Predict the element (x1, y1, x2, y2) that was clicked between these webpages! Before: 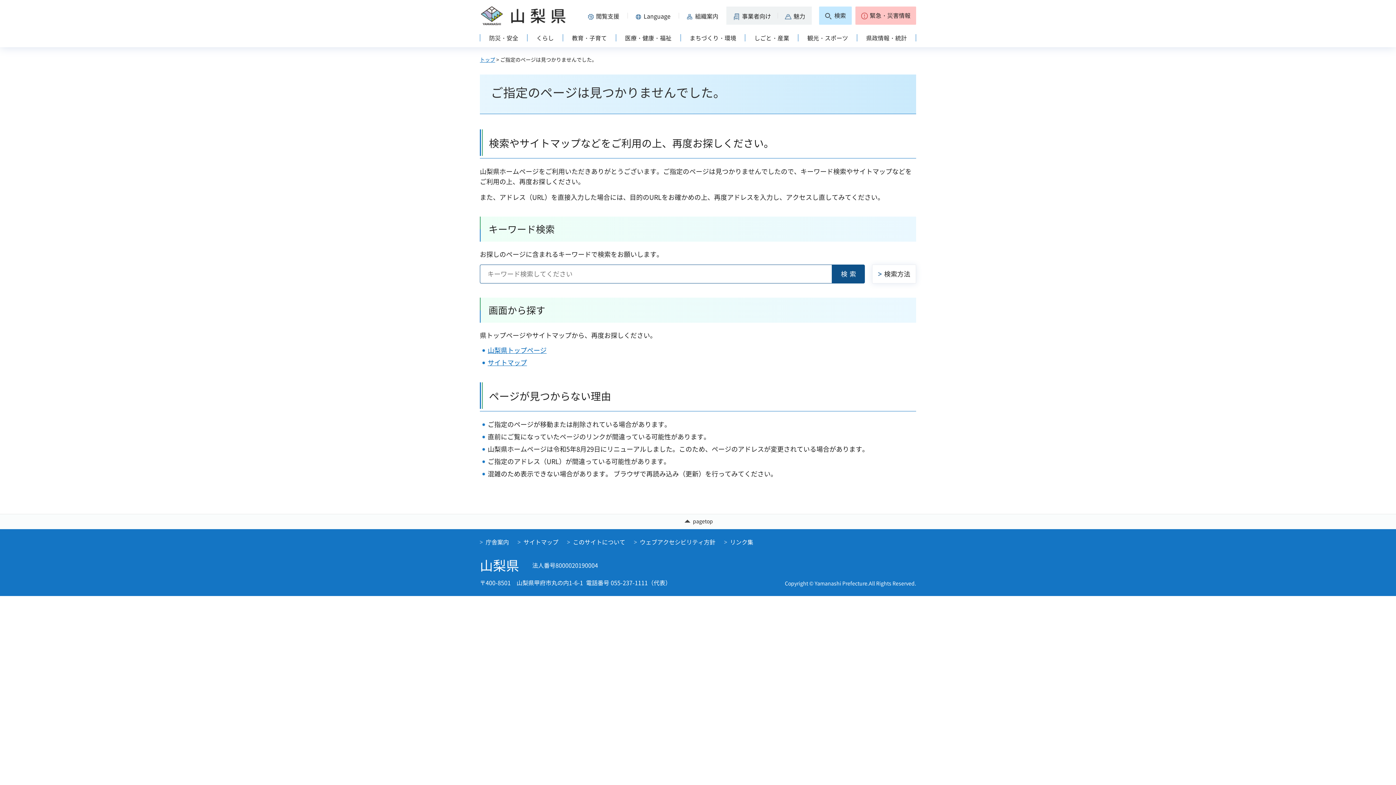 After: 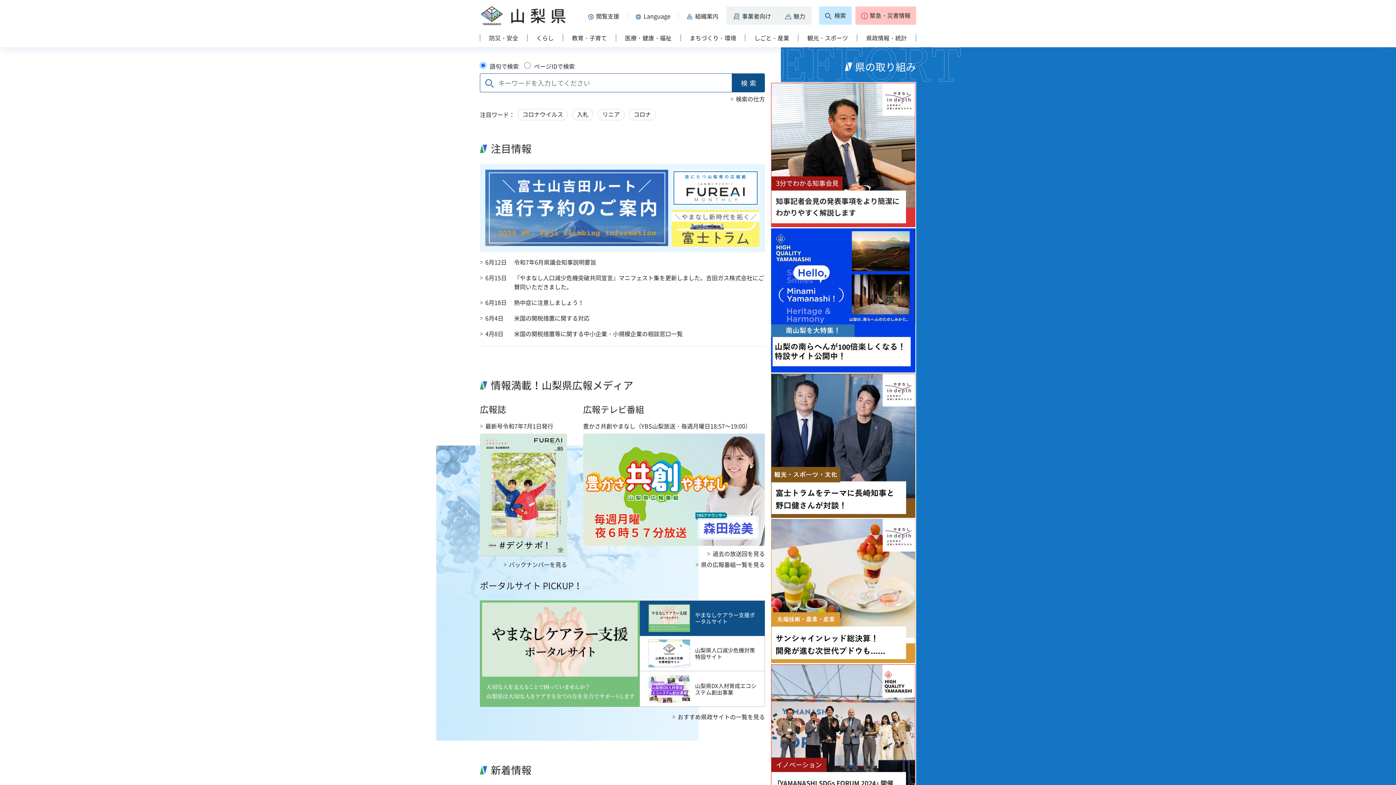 Action: bbox: (480, 5, 567, 27) label: 山梨県